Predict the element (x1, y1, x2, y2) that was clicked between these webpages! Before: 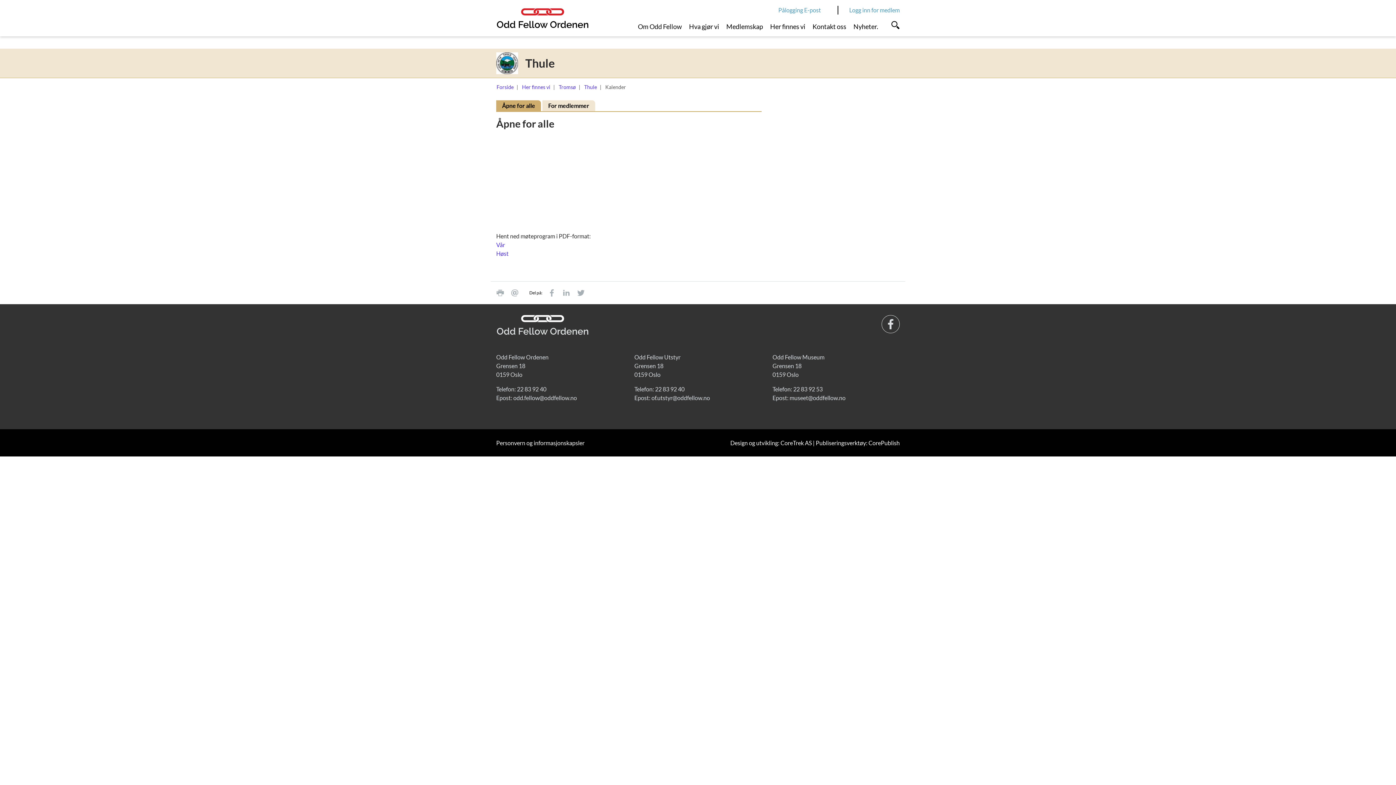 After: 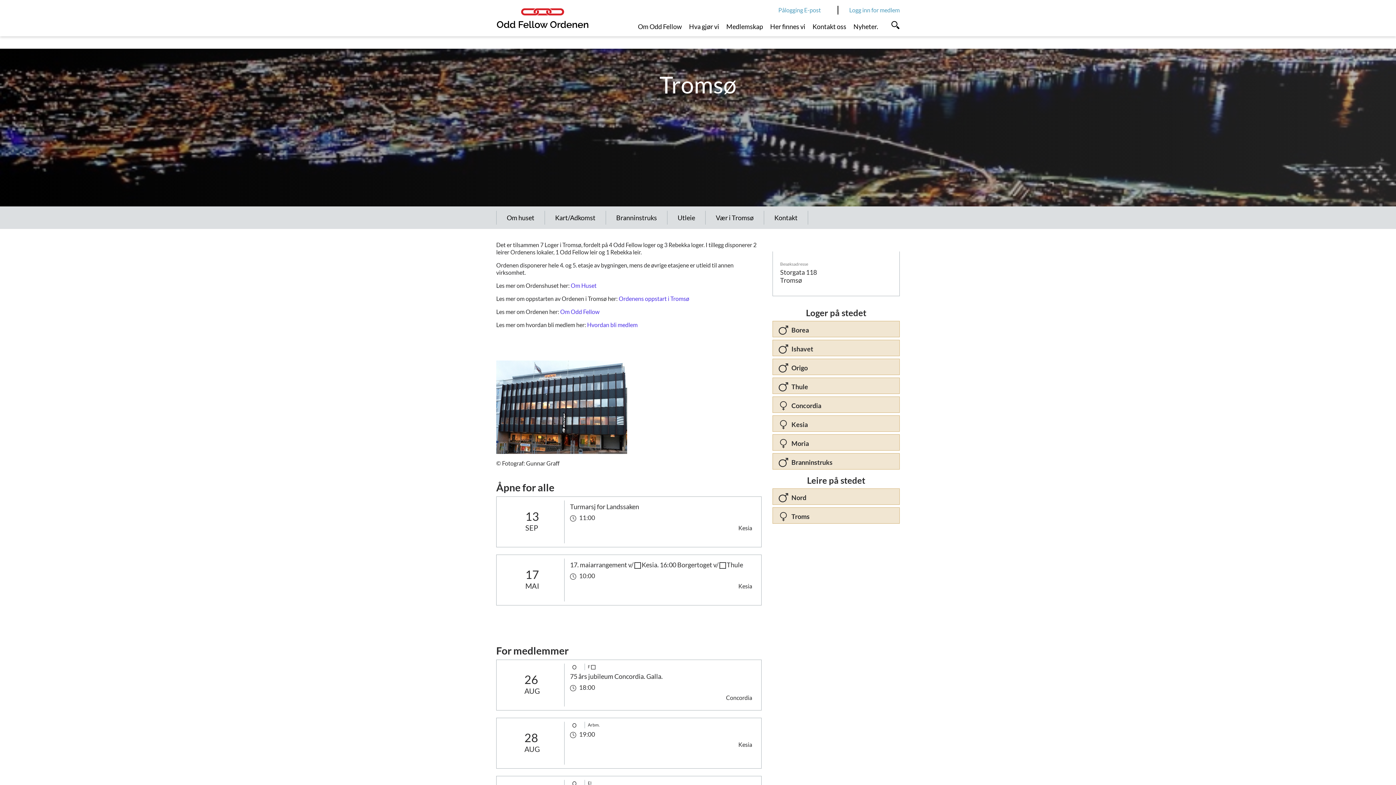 Action: label: Tromsø bbox: (558, 83, 576, 90)